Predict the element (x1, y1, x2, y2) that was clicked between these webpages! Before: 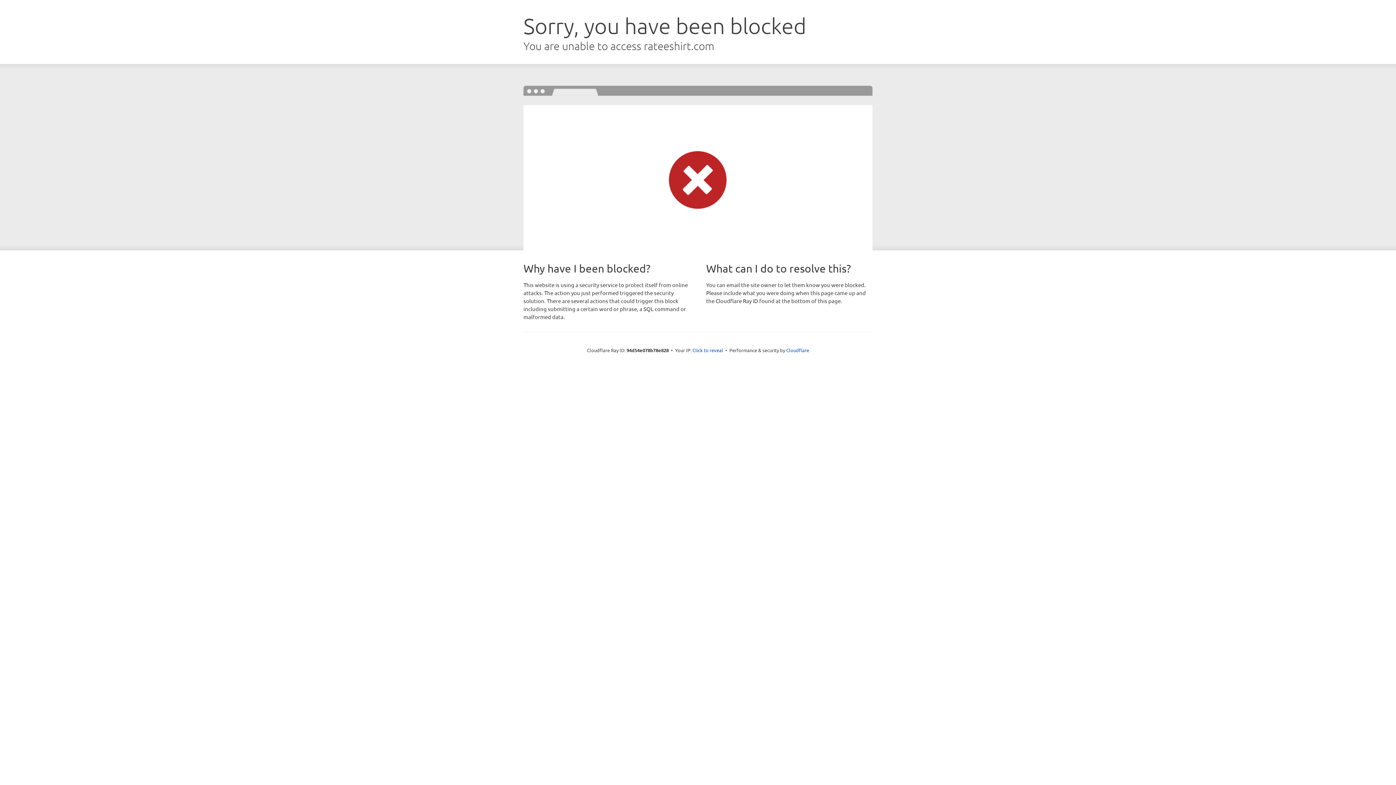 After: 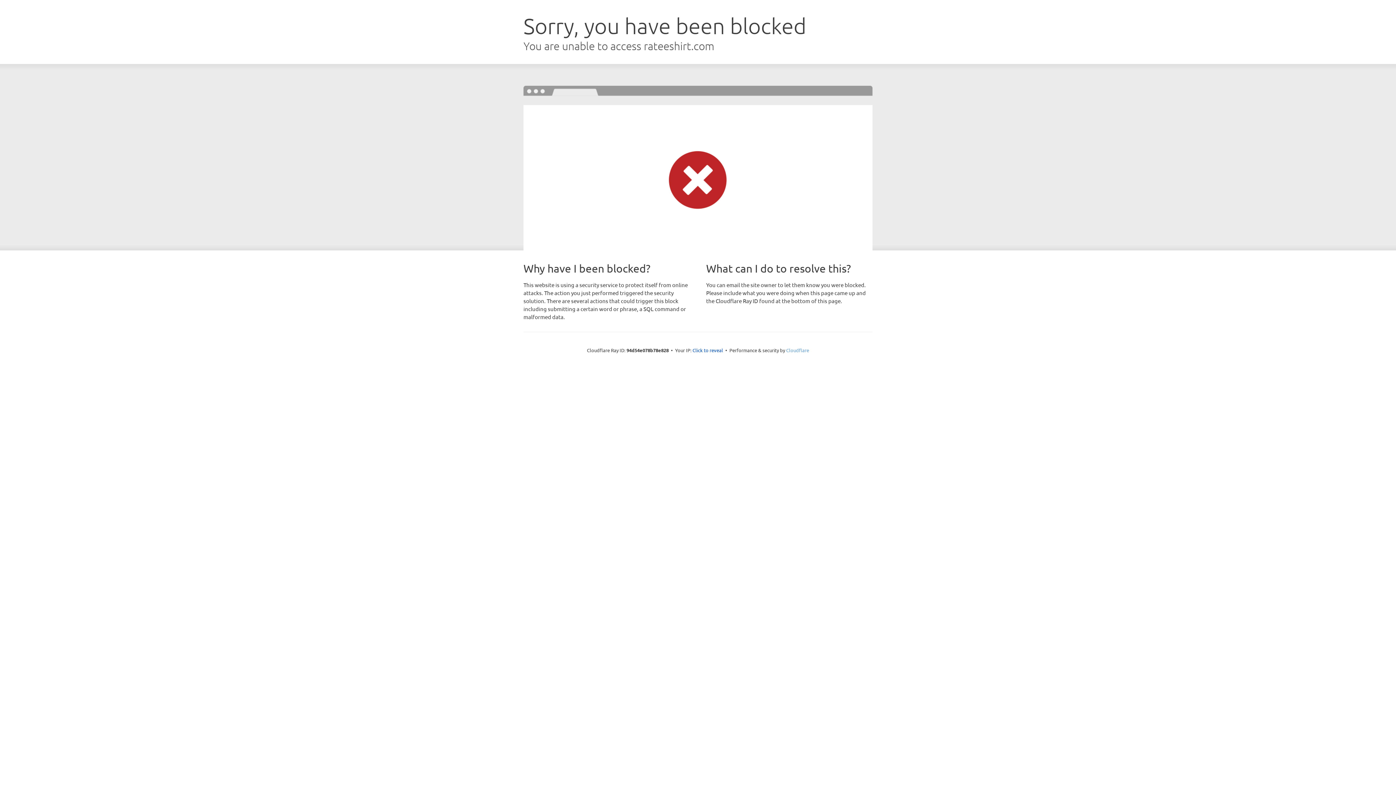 Action: bbox: (786, 347, 809, 353) label: Cloudflare